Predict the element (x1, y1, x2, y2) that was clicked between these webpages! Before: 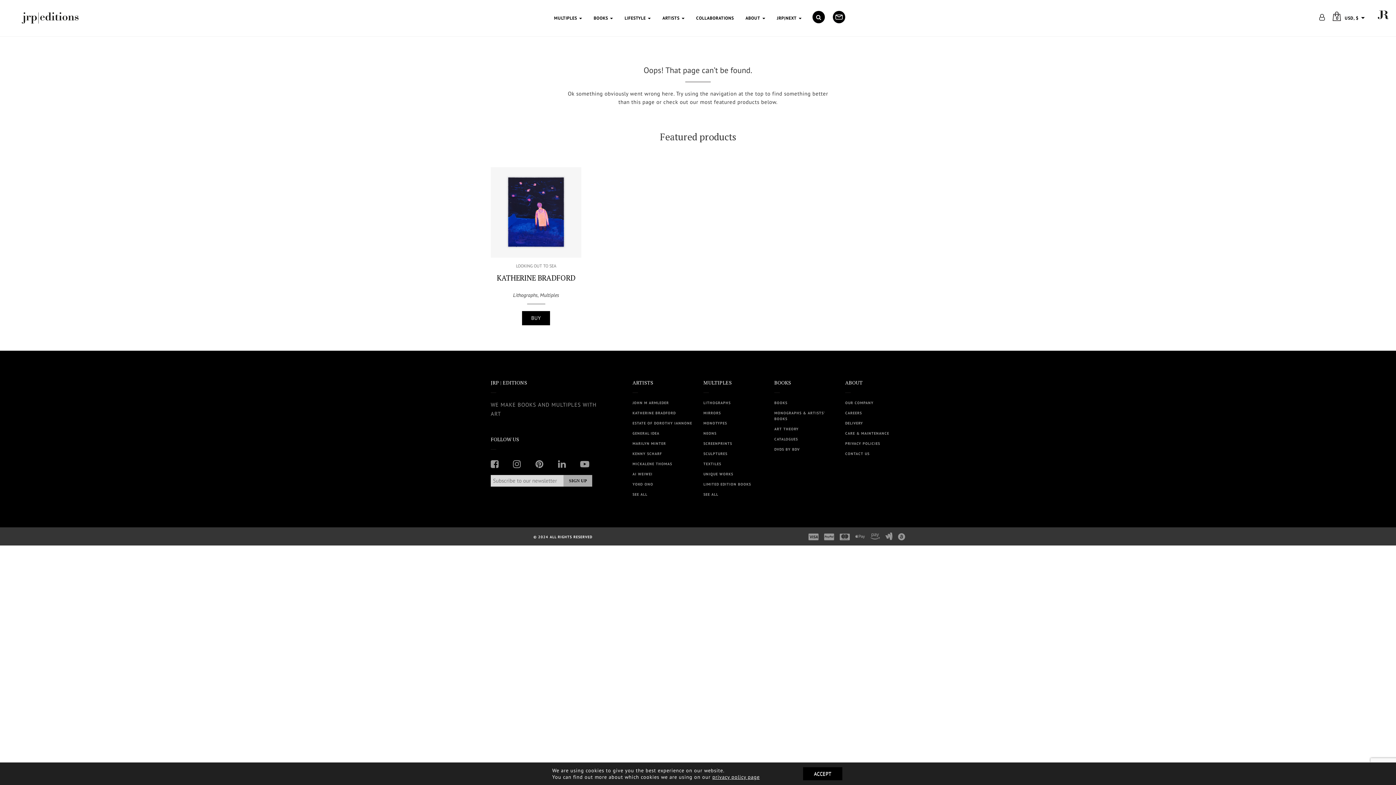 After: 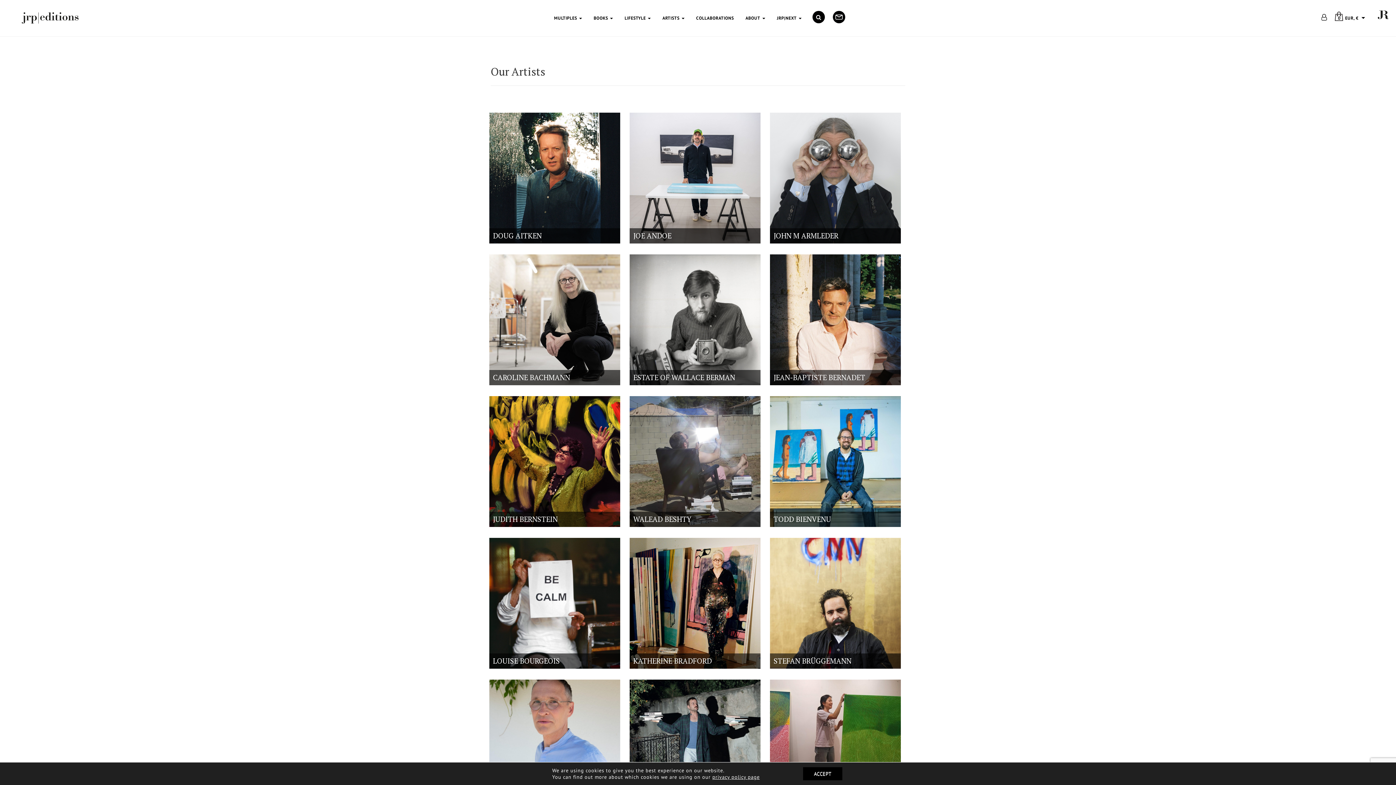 Action: label: SEE ALL bbox: (632, 492, 647, 497)